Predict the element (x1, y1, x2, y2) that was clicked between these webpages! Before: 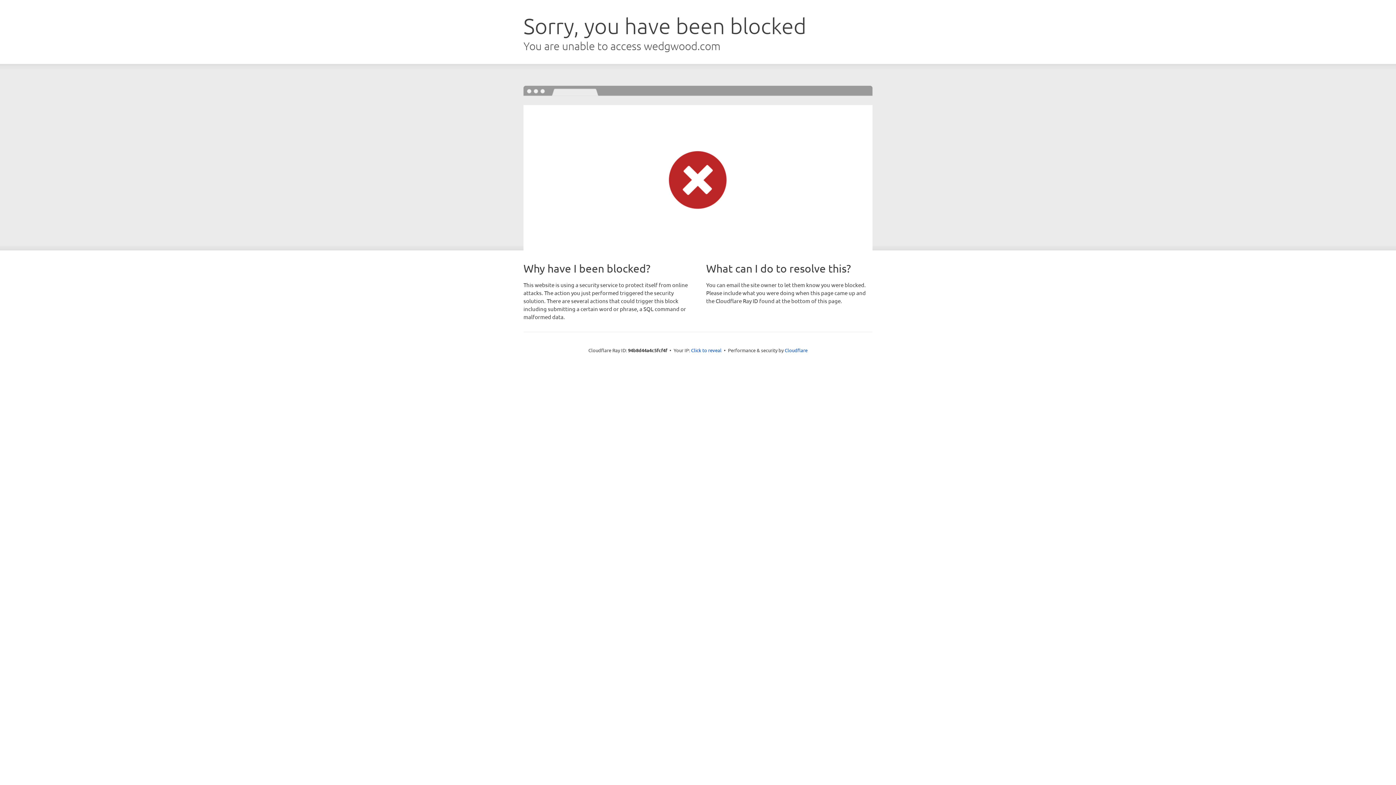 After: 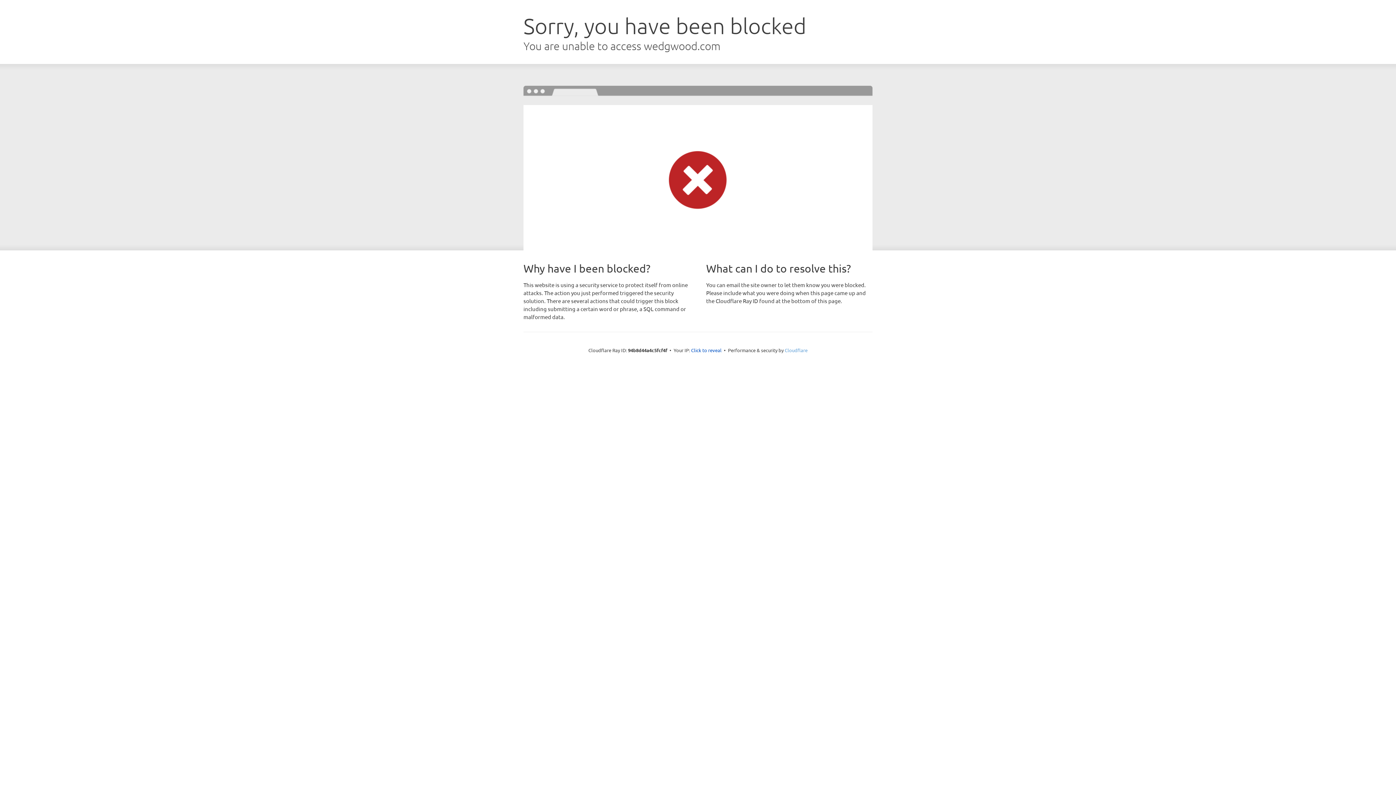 Action: label: Cloudflare bbox: (784, 347, 807, 353)